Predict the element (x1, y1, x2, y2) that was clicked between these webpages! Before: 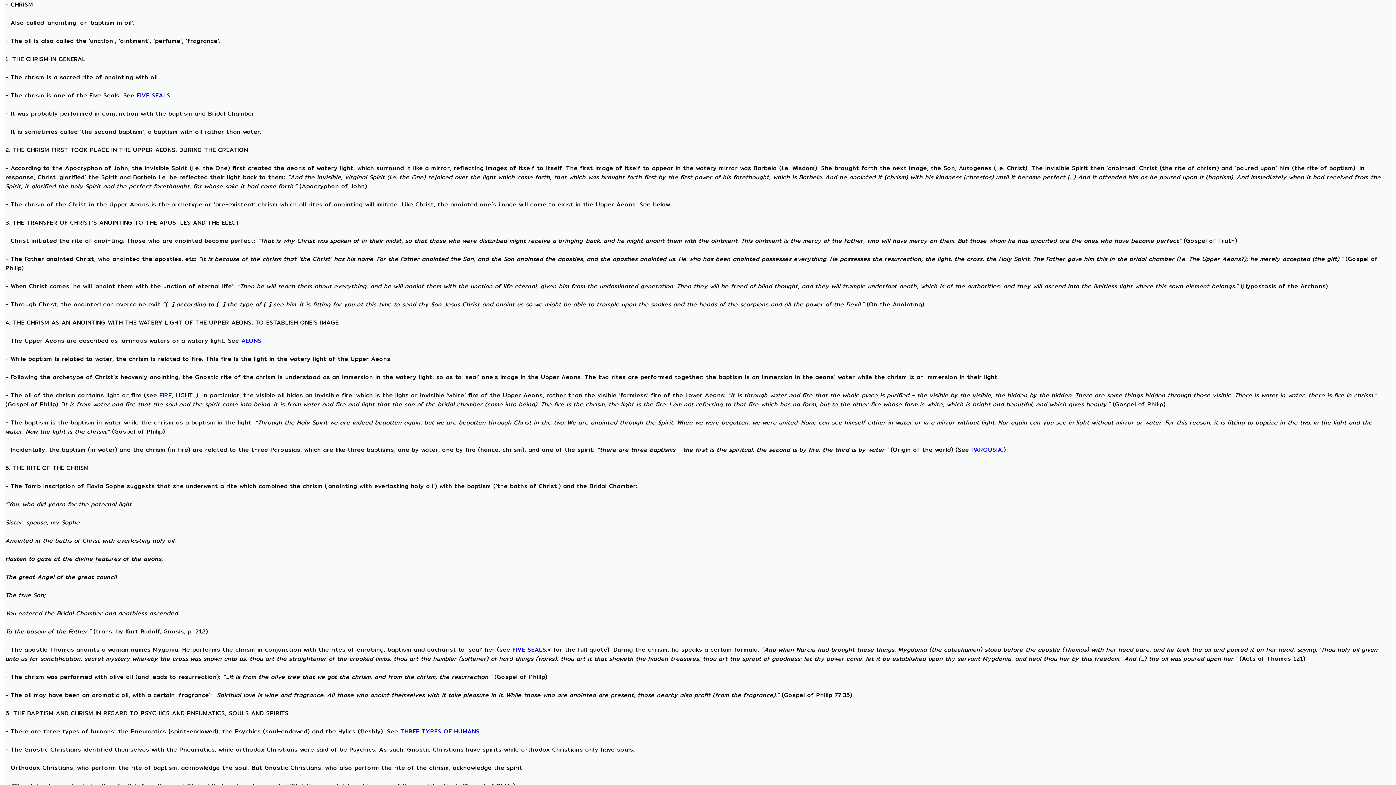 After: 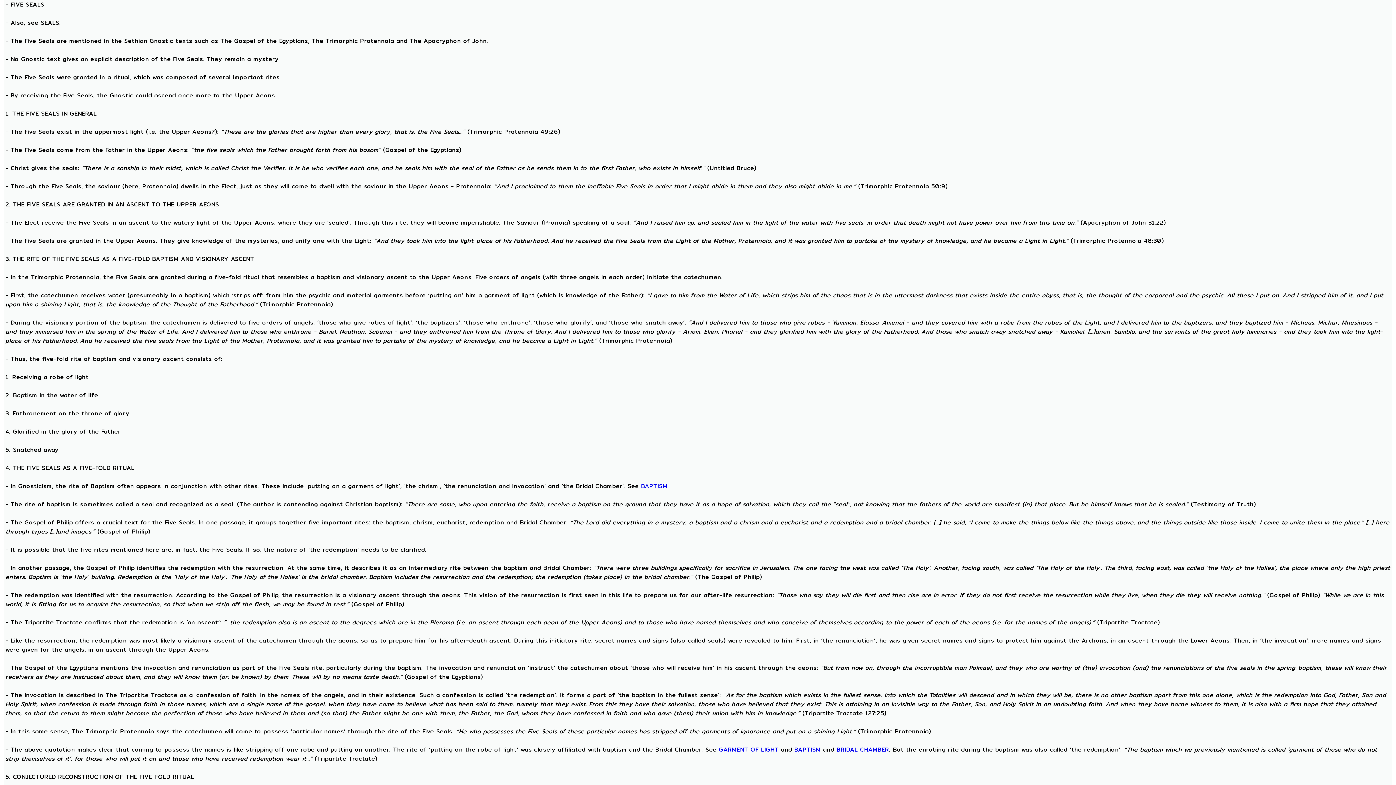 Action: label: FIVE SEALS bbox: (136, 90, 170, 100)